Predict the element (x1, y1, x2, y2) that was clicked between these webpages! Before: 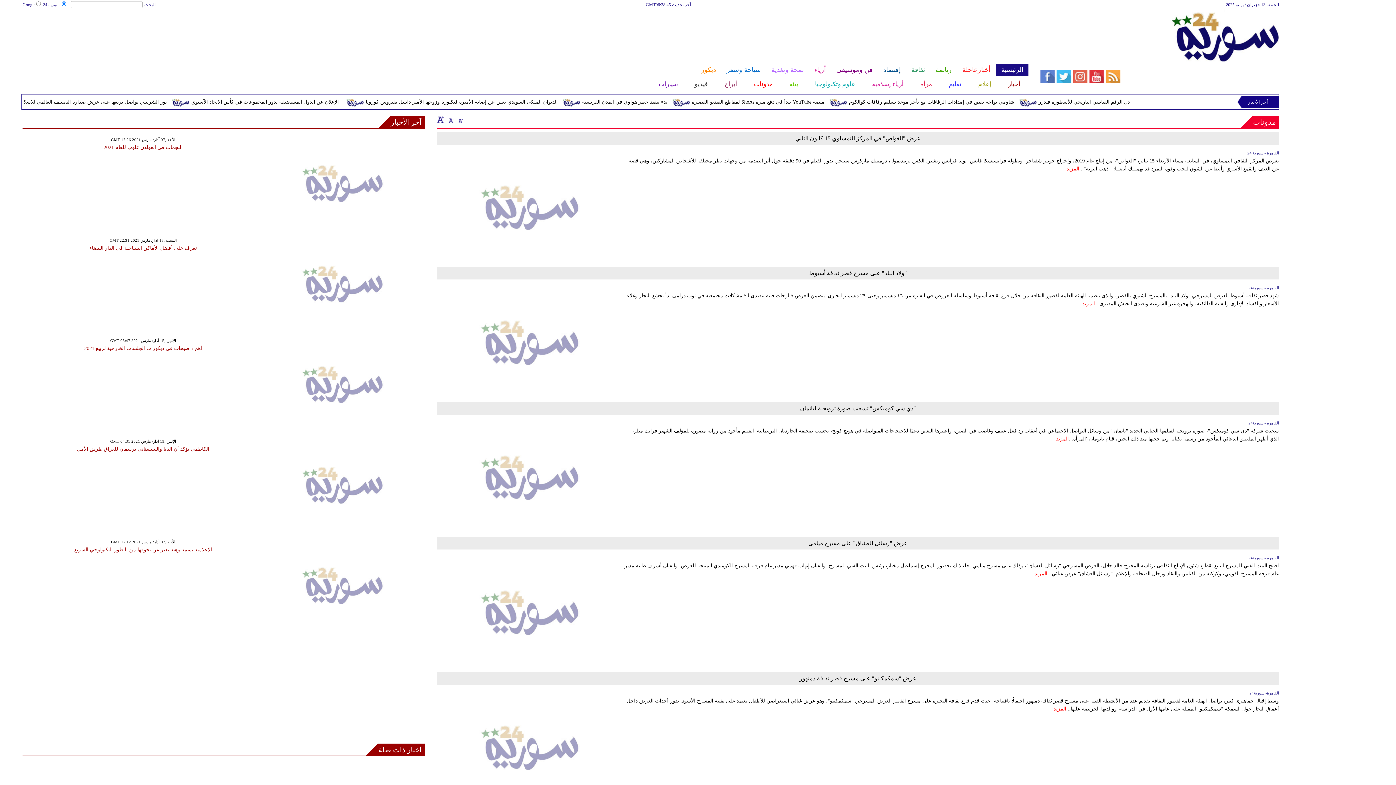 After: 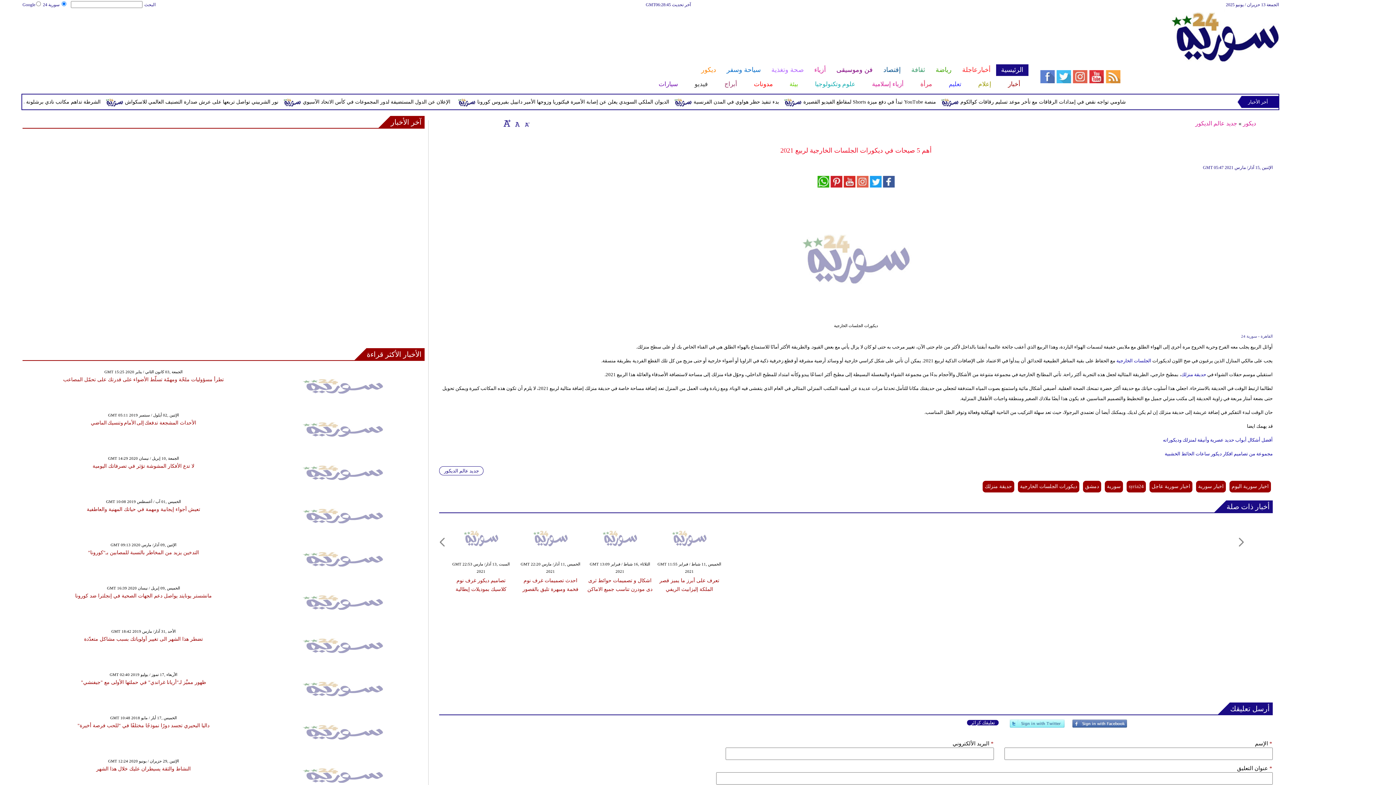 Action: bbox: (266, 426, 418, 432)